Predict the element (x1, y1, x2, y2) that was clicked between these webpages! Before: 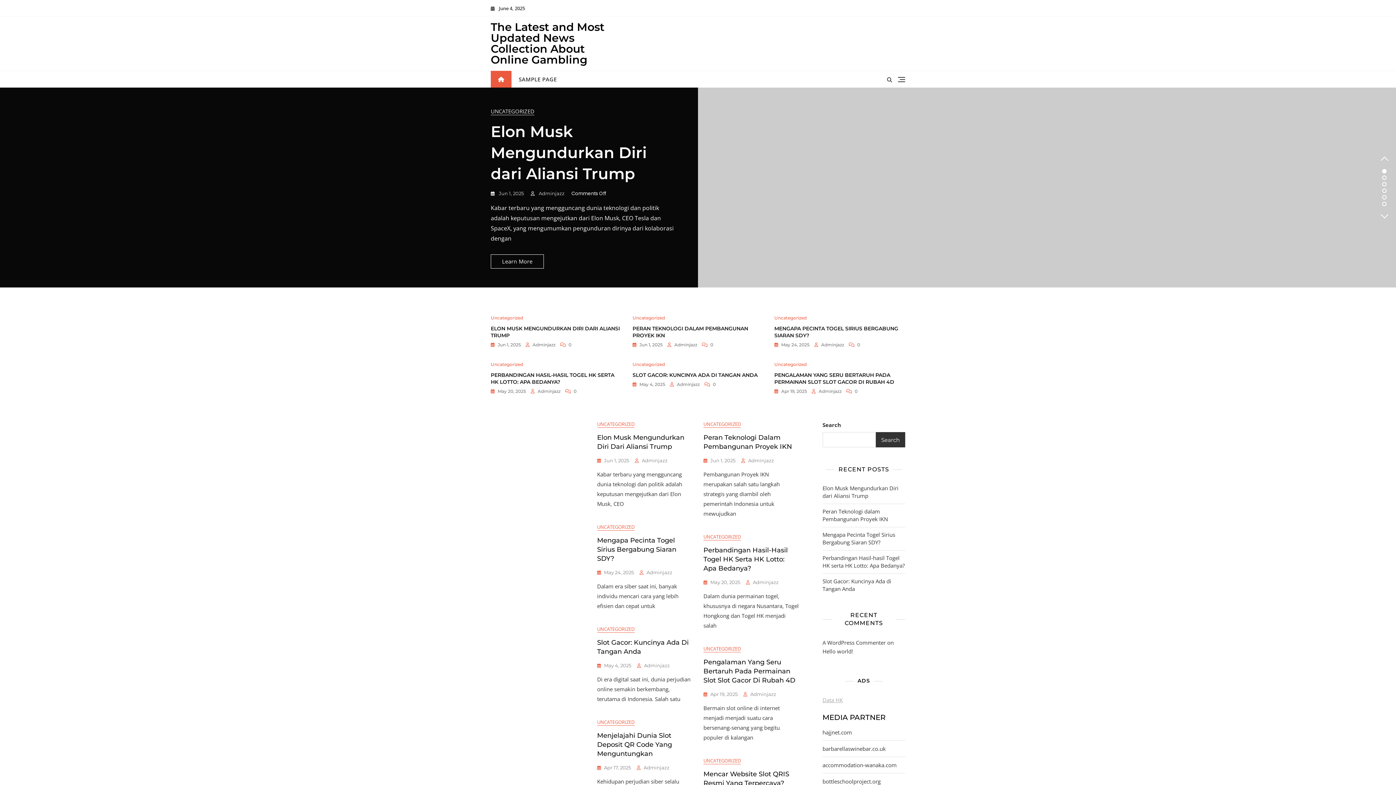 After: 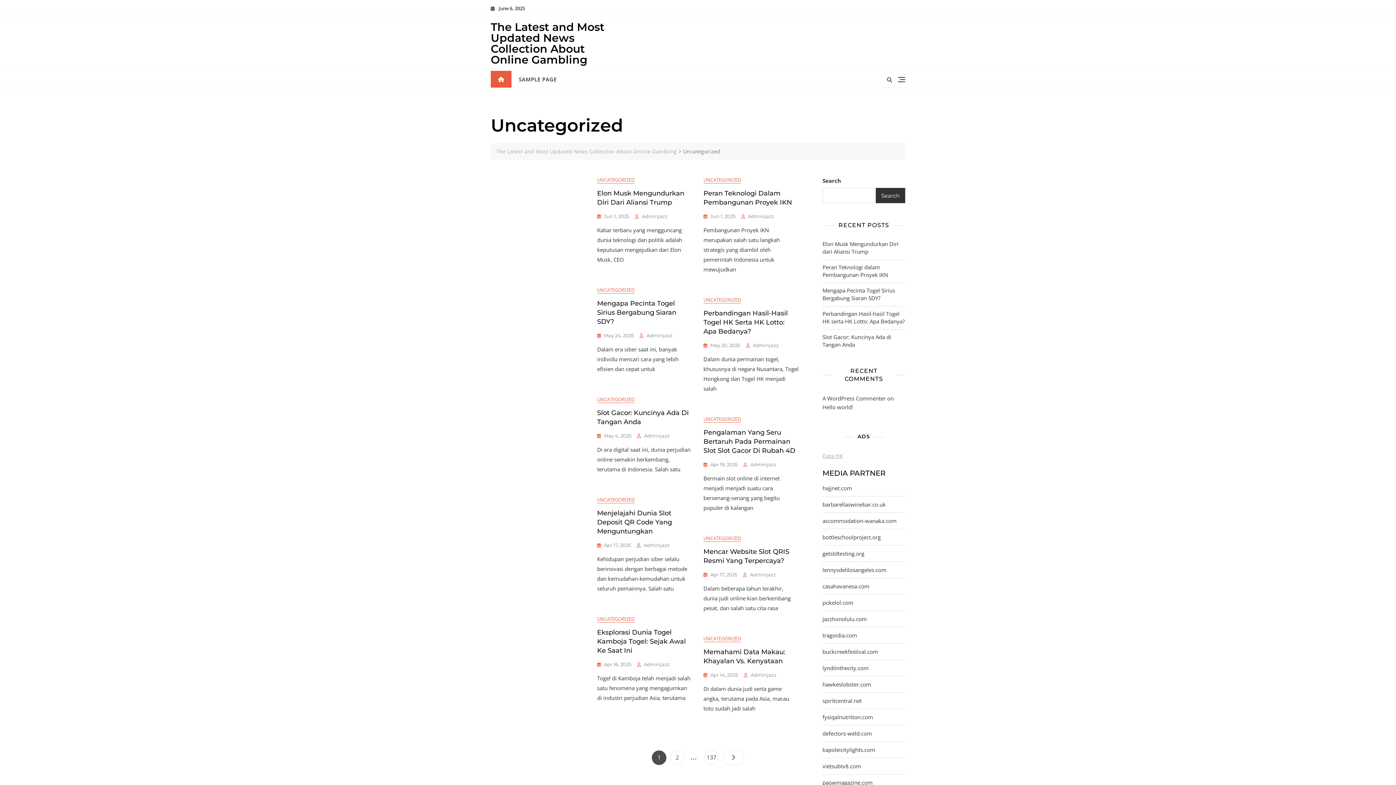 Action: label: Uncategorized bbox: (774, 316, 806, 320)